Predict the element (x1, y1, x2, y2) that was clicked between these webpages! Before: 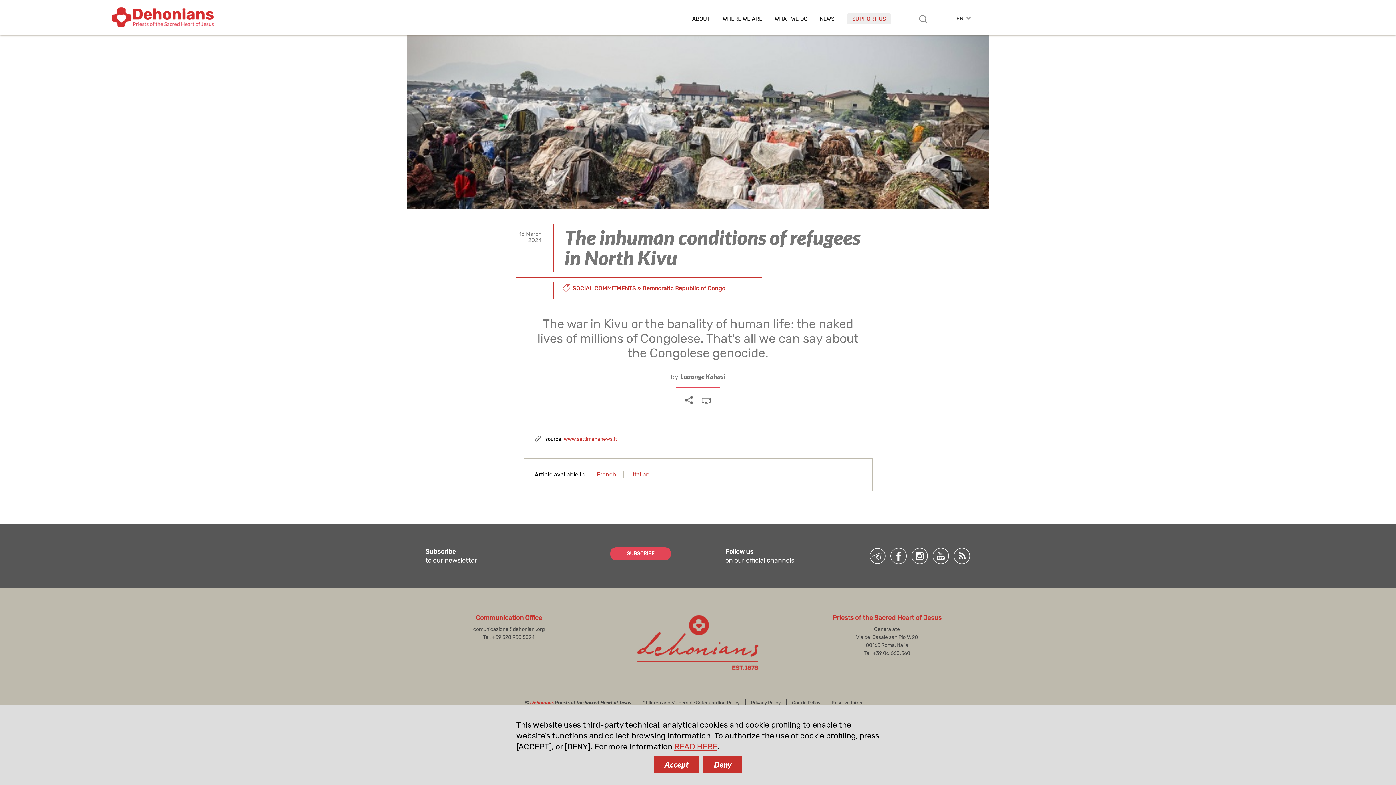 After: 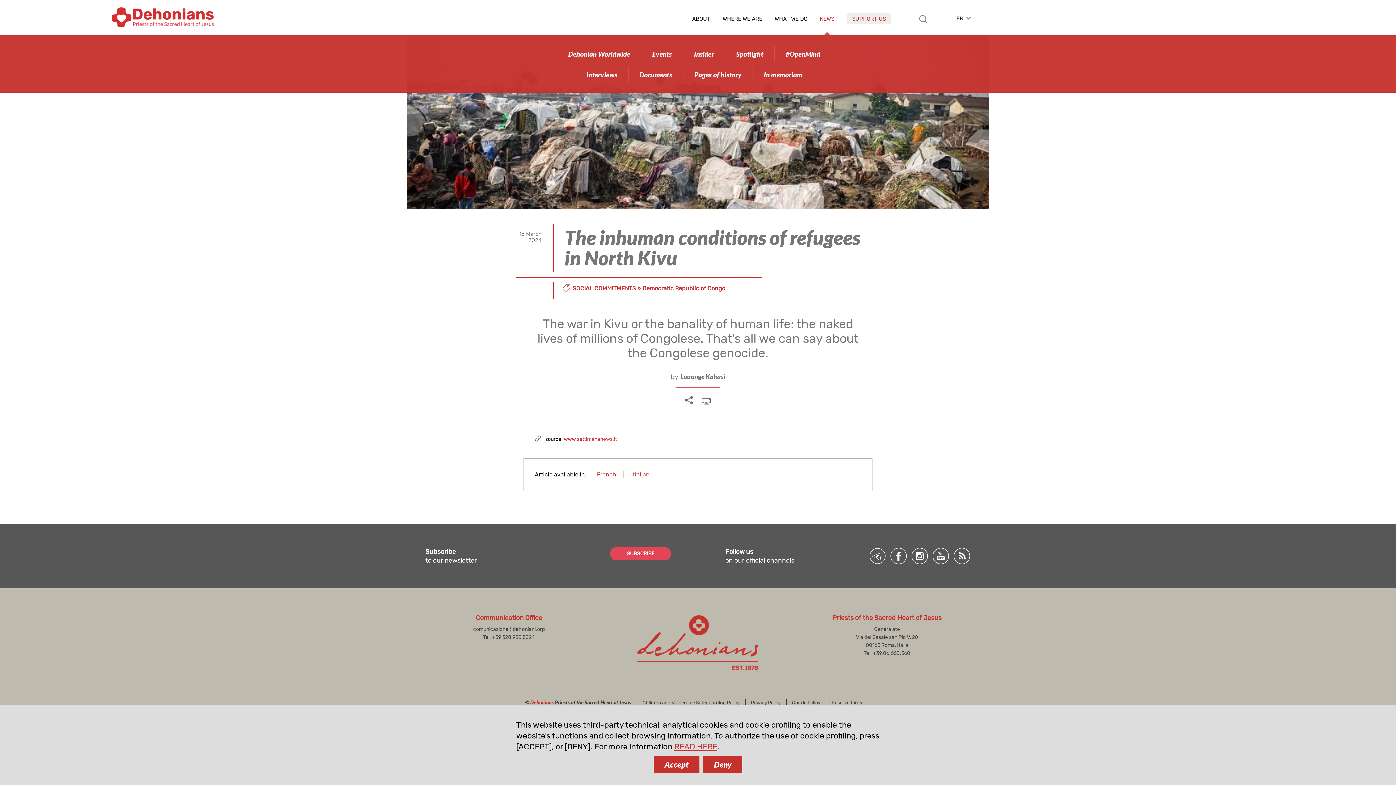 Action: bbox: (820, 16, 834, 21) label: NEWS